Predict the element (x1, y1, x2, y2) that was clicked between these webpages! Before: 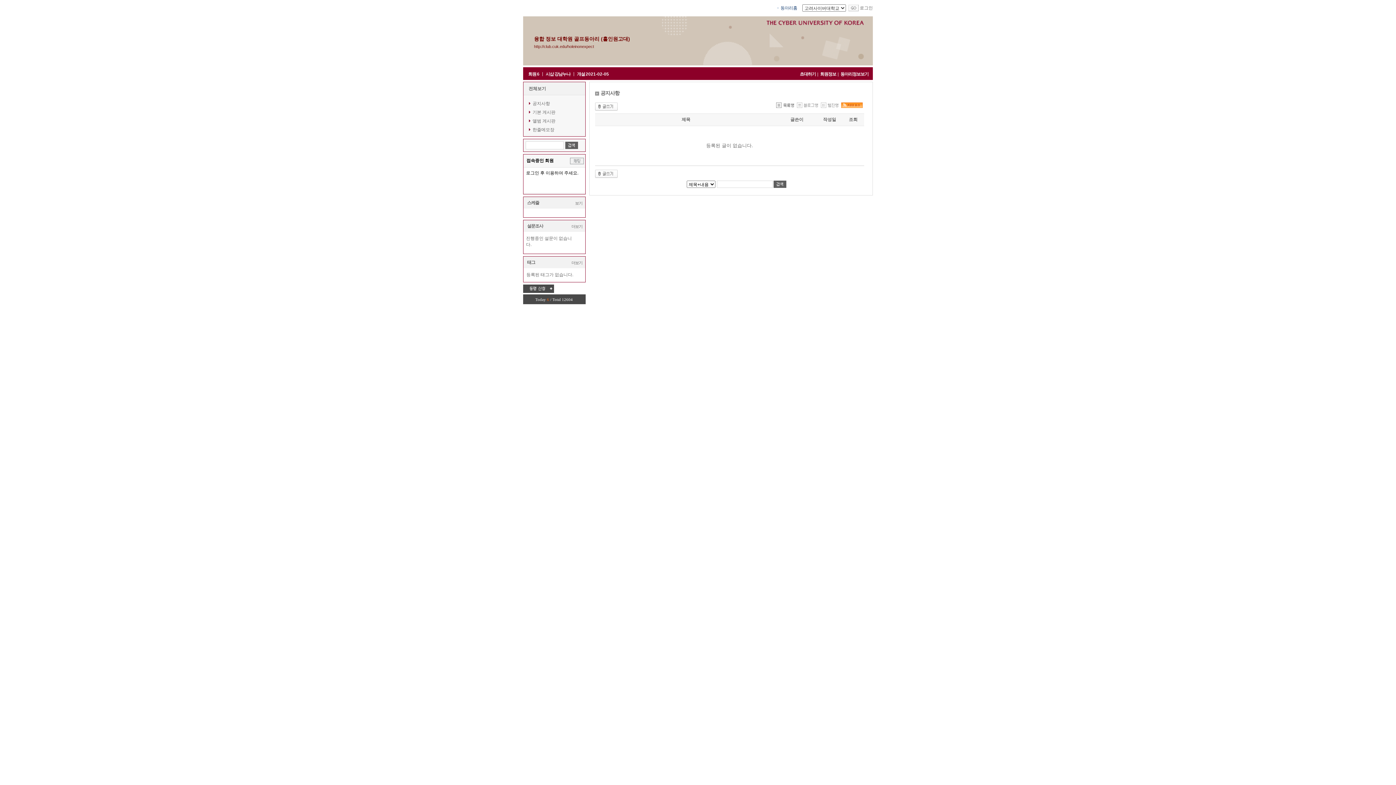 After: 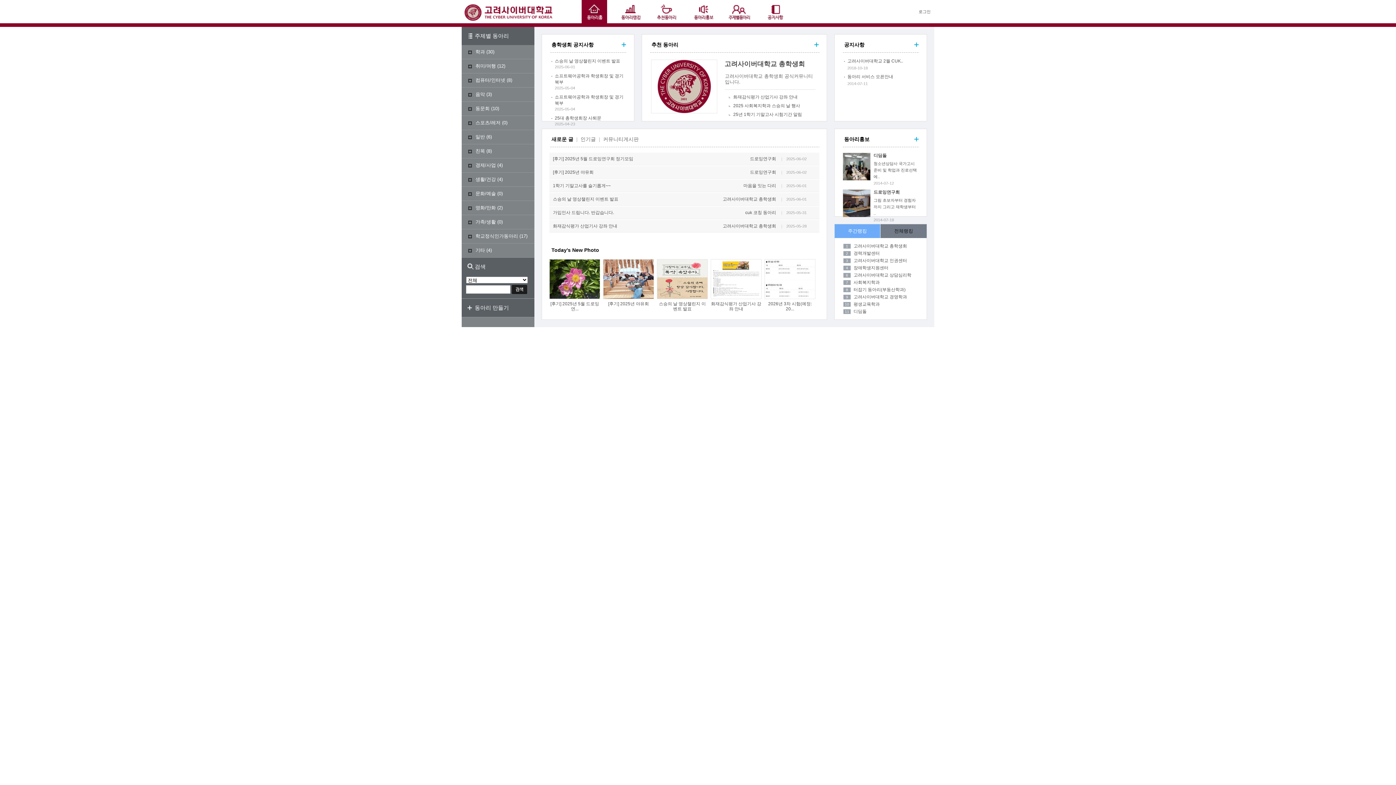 Action: bbox: (595, 103, 617, 108)